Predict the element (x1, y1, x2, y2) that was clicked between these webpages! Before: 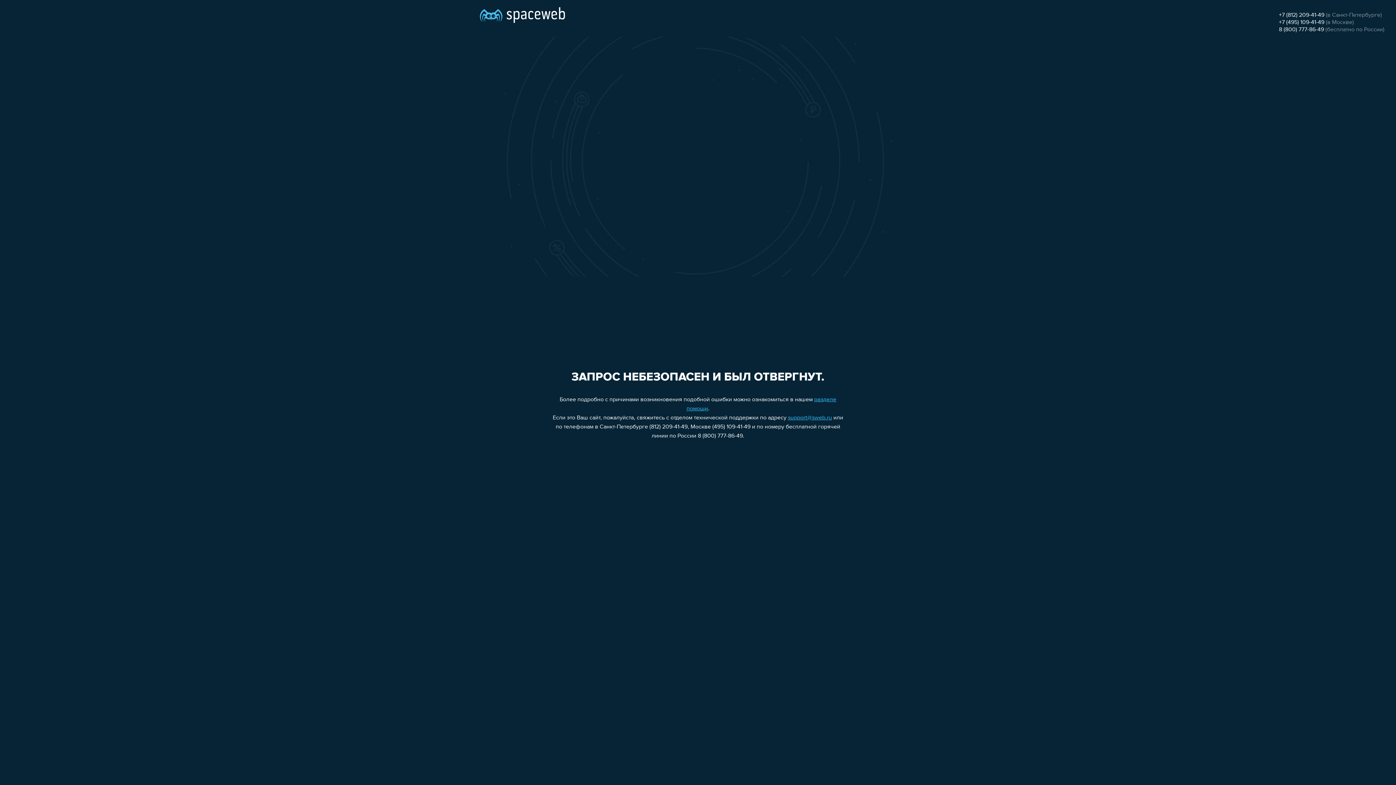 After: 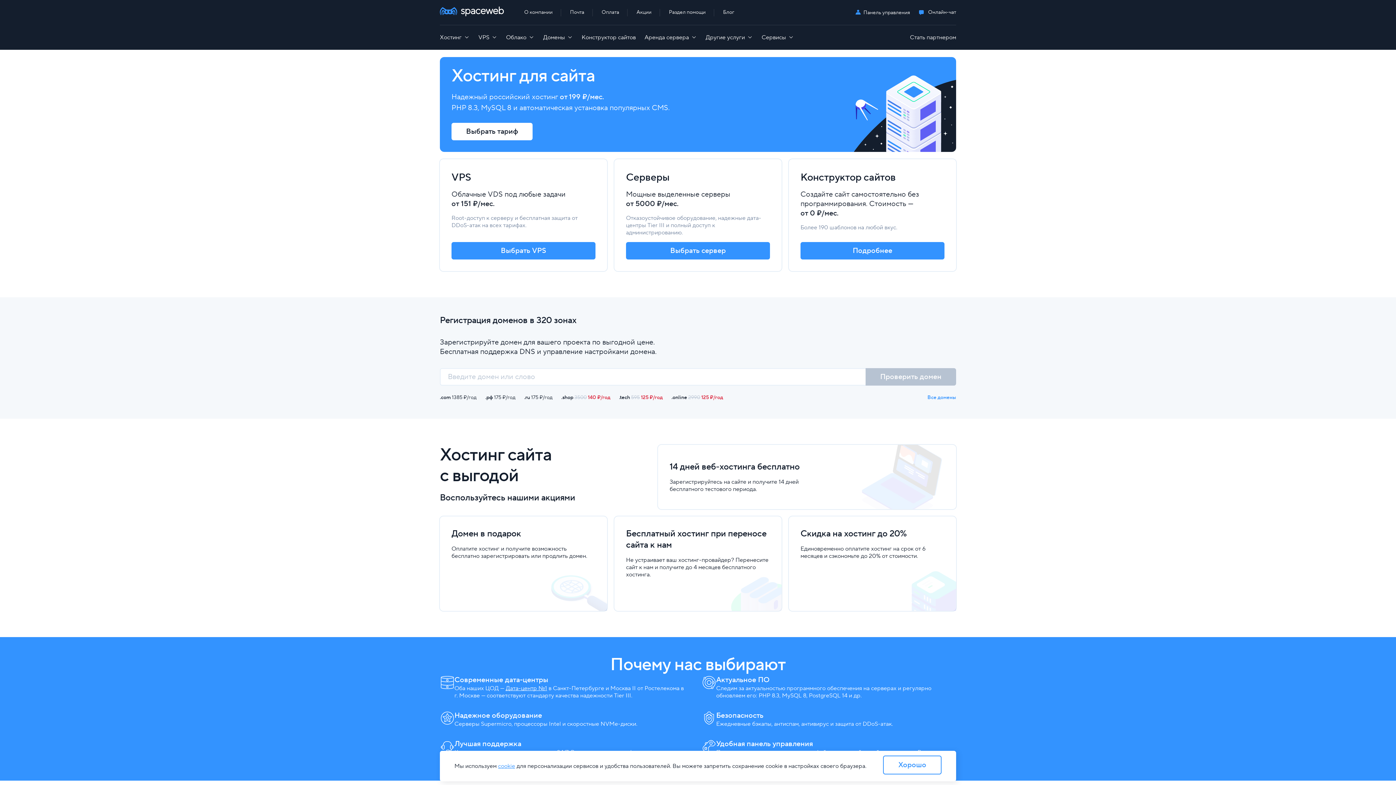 Action: bbox: (480, 0, 565, 25)